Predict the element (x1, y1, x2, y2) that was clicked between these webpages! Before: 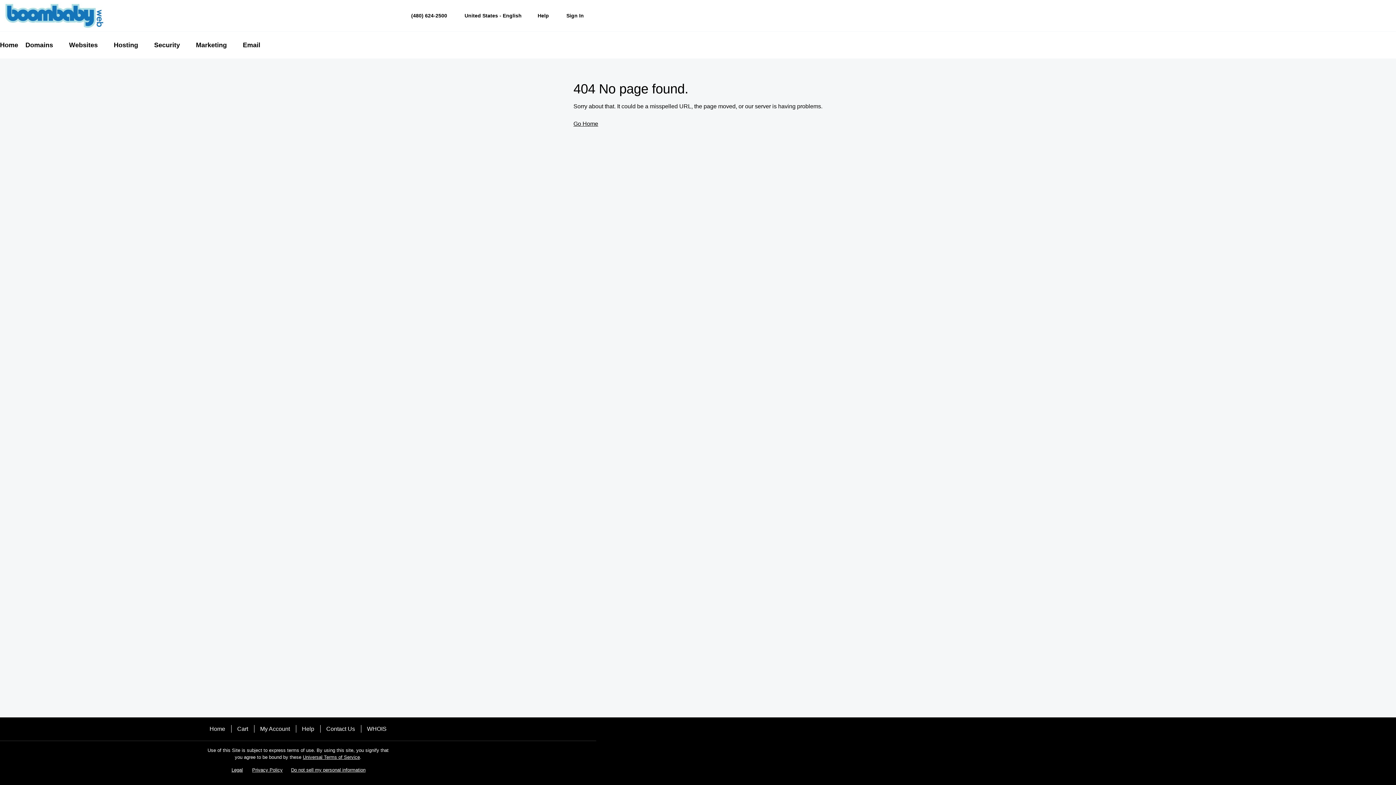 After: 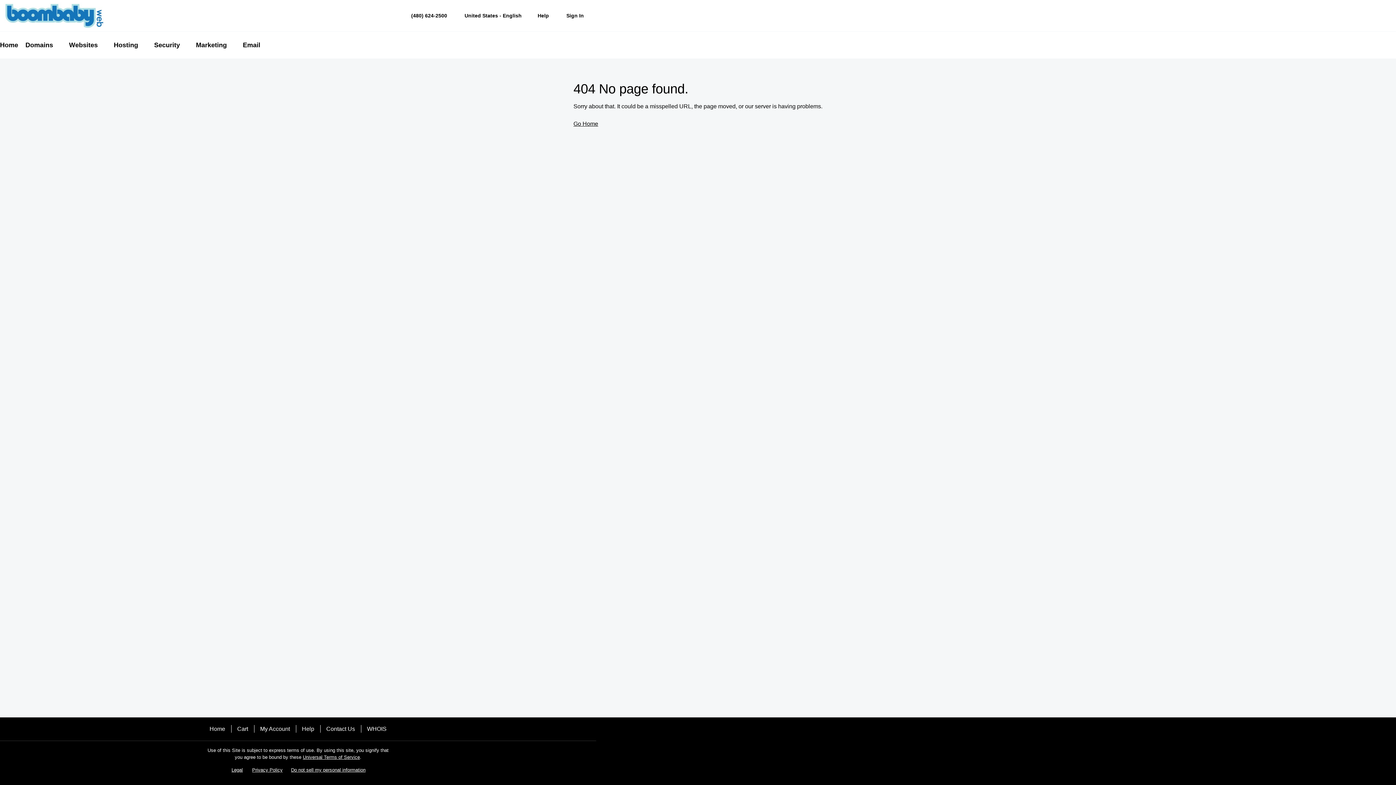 Action: label: United States - English bbox: (450, 7, 534, 23)